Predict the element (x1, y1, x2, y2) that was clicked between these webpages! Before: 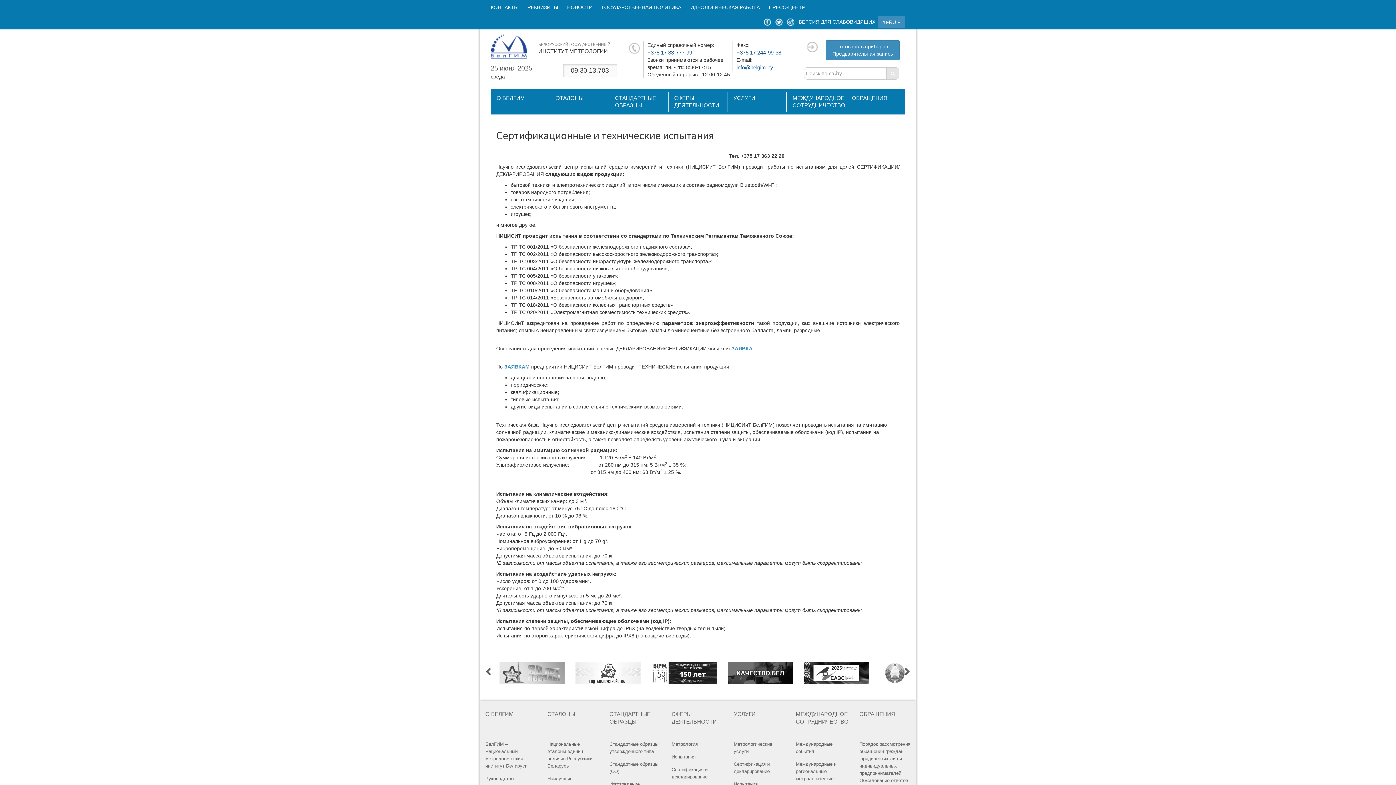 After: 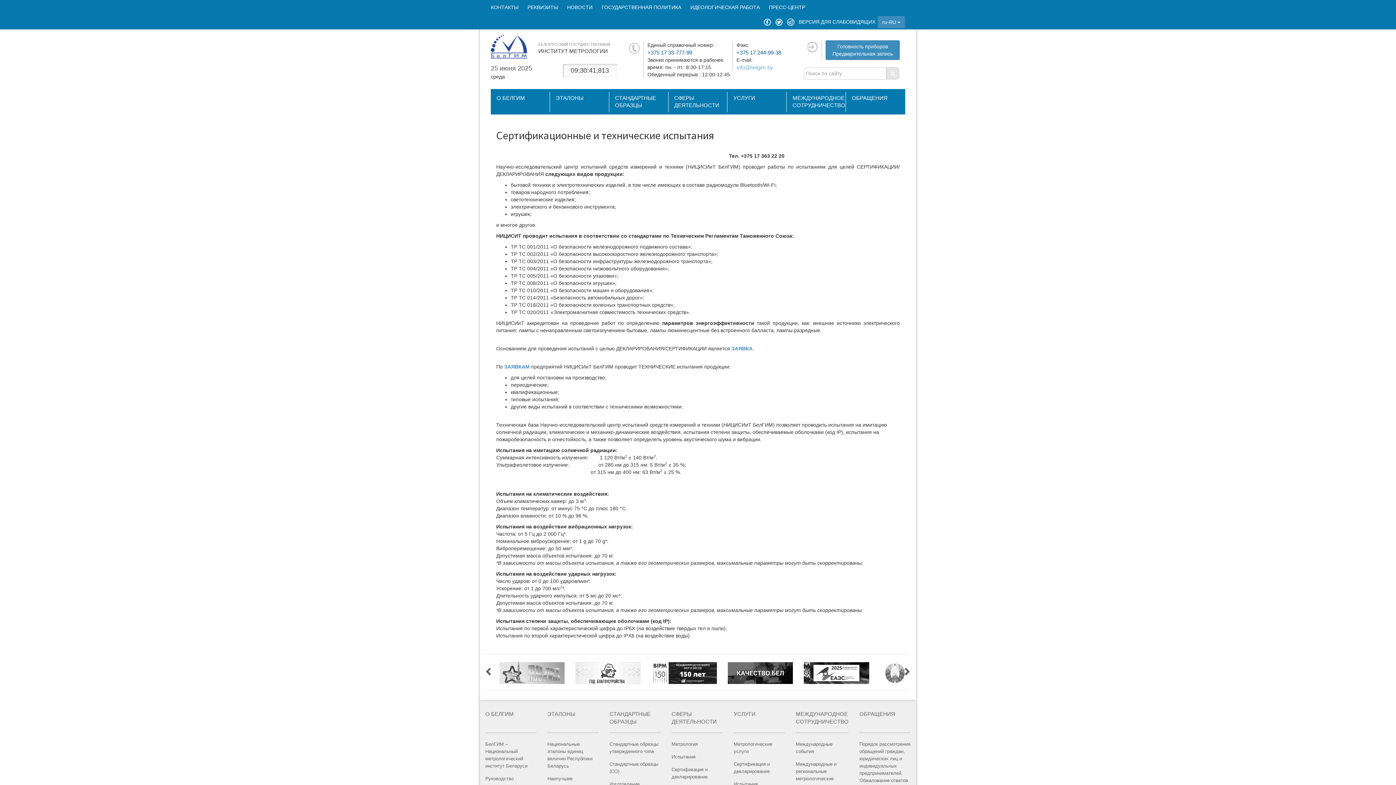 Action: label: info@belgim.by bbox: (736, 64, 773, 70)